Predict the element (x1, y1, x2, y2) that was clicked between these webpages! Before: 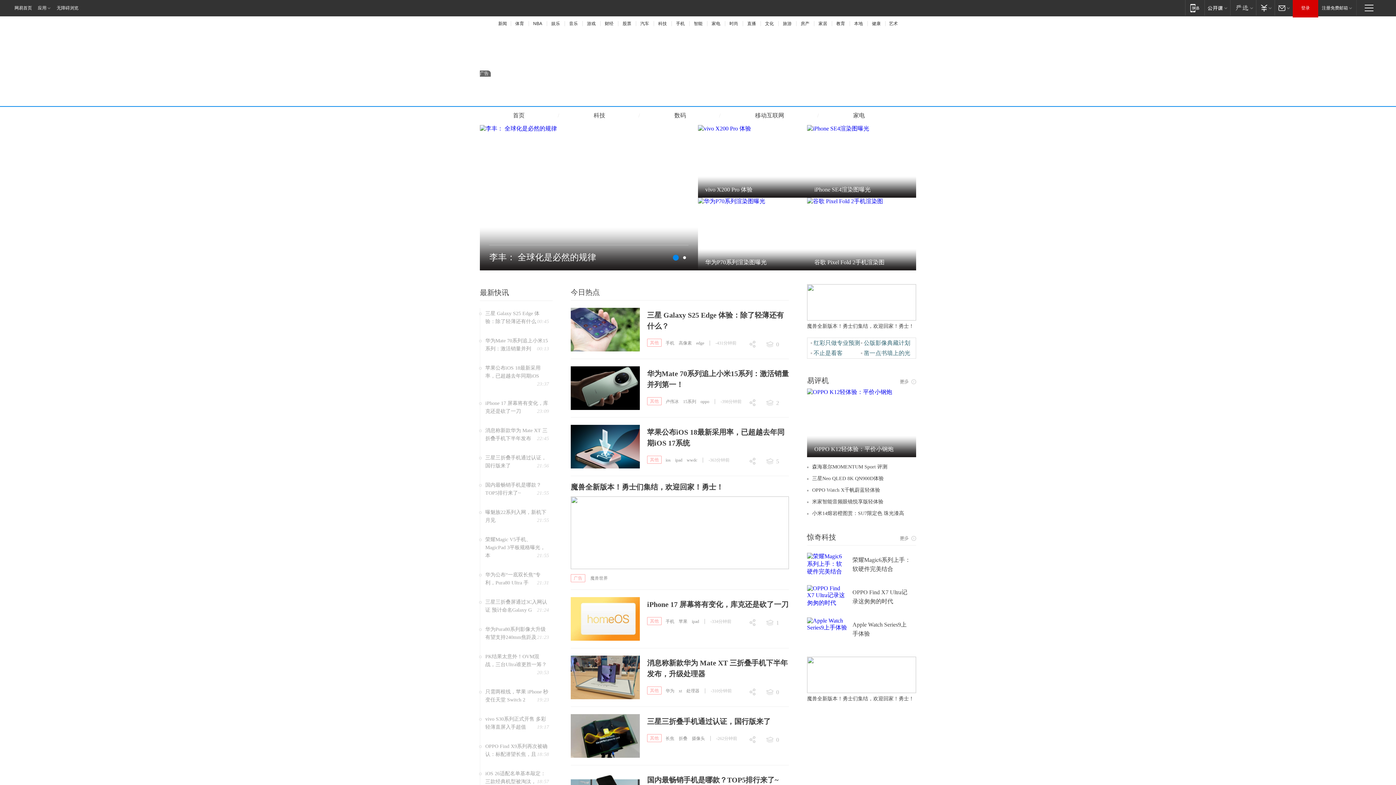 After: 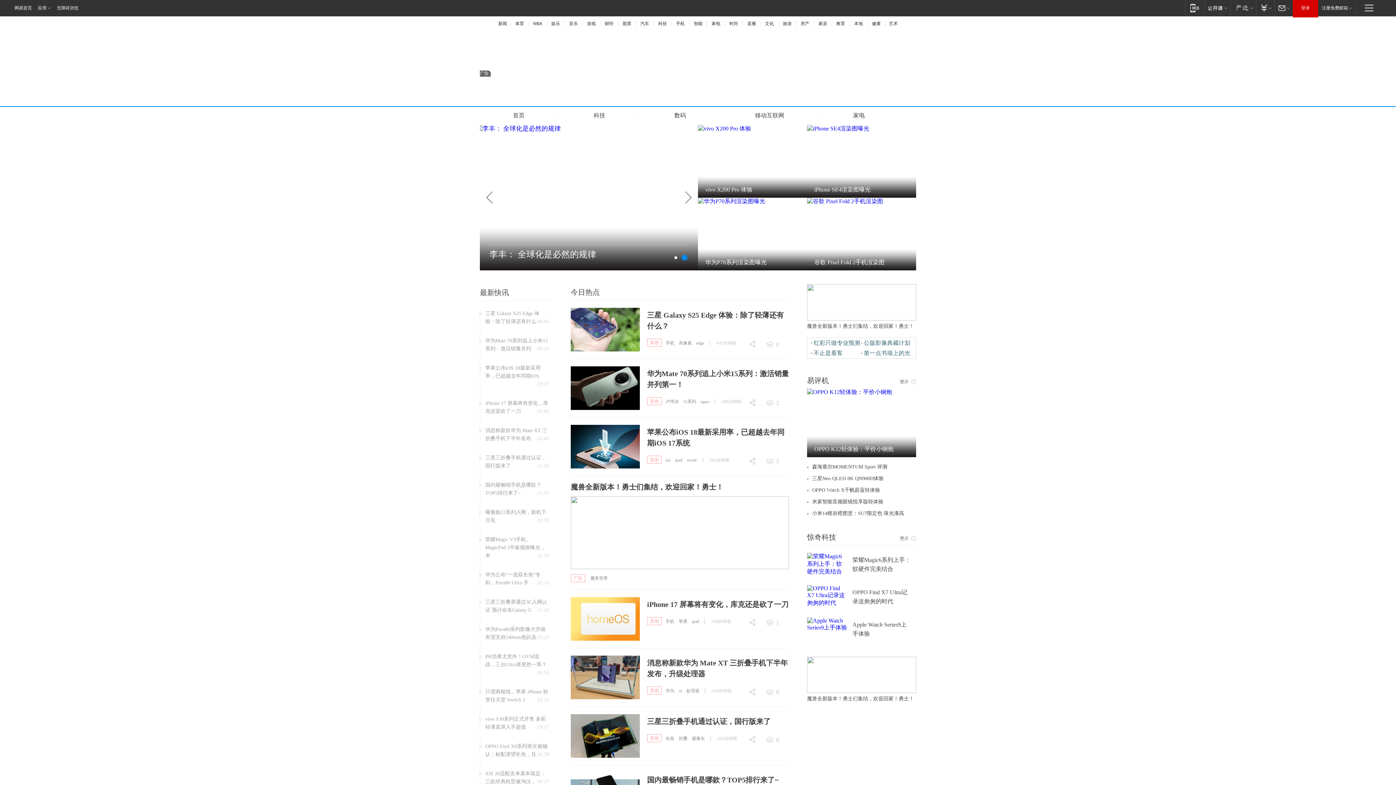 Action: bbox: (480, 125, 698, 270)